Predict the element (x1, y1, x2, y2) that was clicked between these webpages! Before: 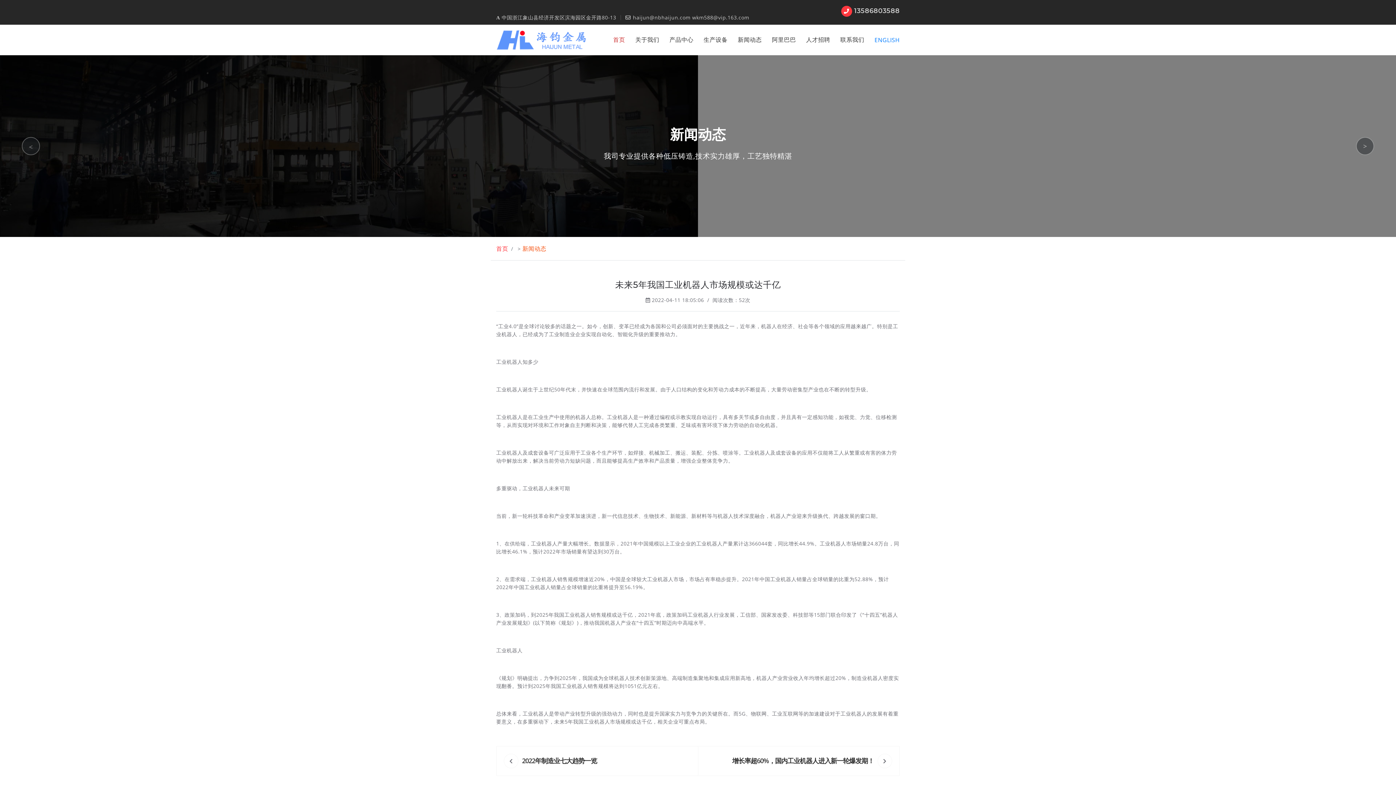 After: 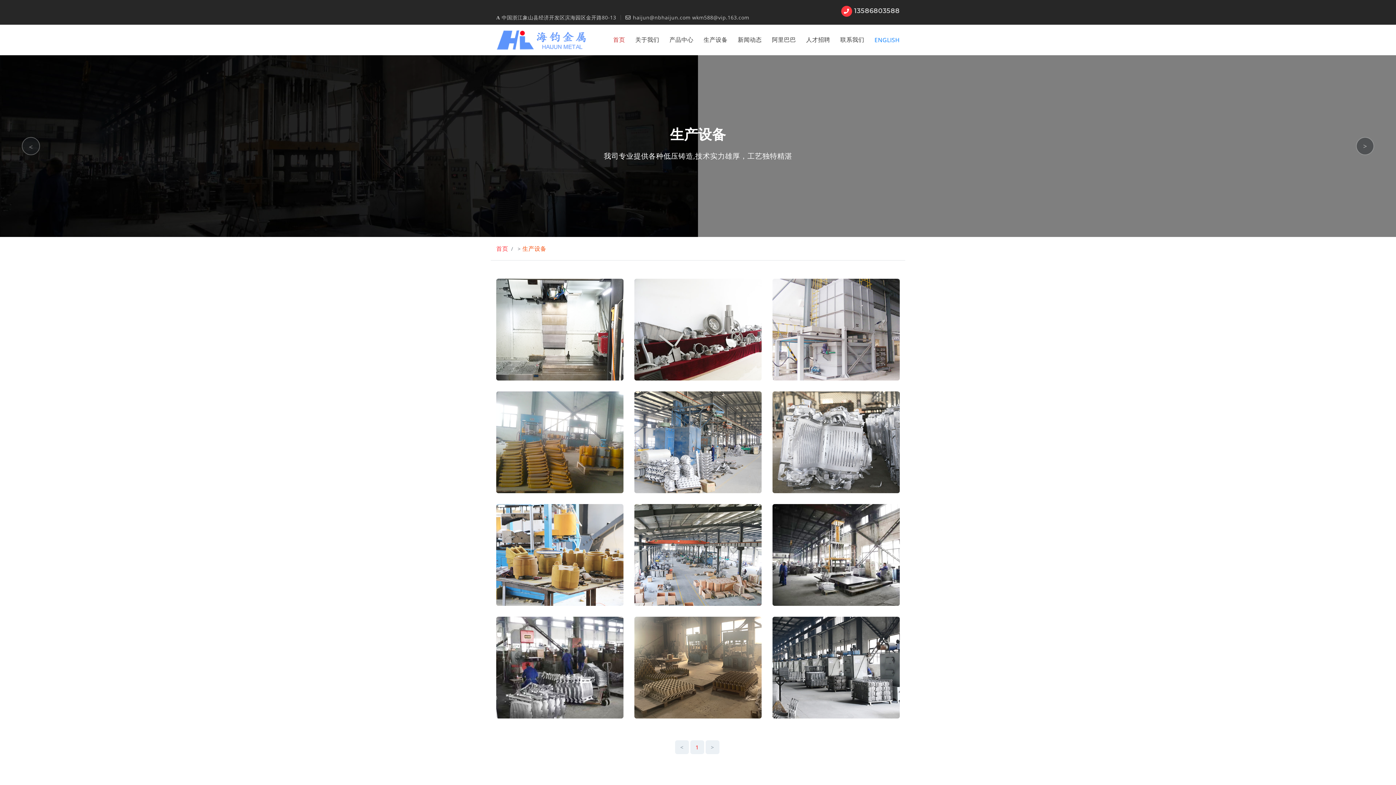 Action: label: 生产设备 bbox: (703, 24, 727, 55)